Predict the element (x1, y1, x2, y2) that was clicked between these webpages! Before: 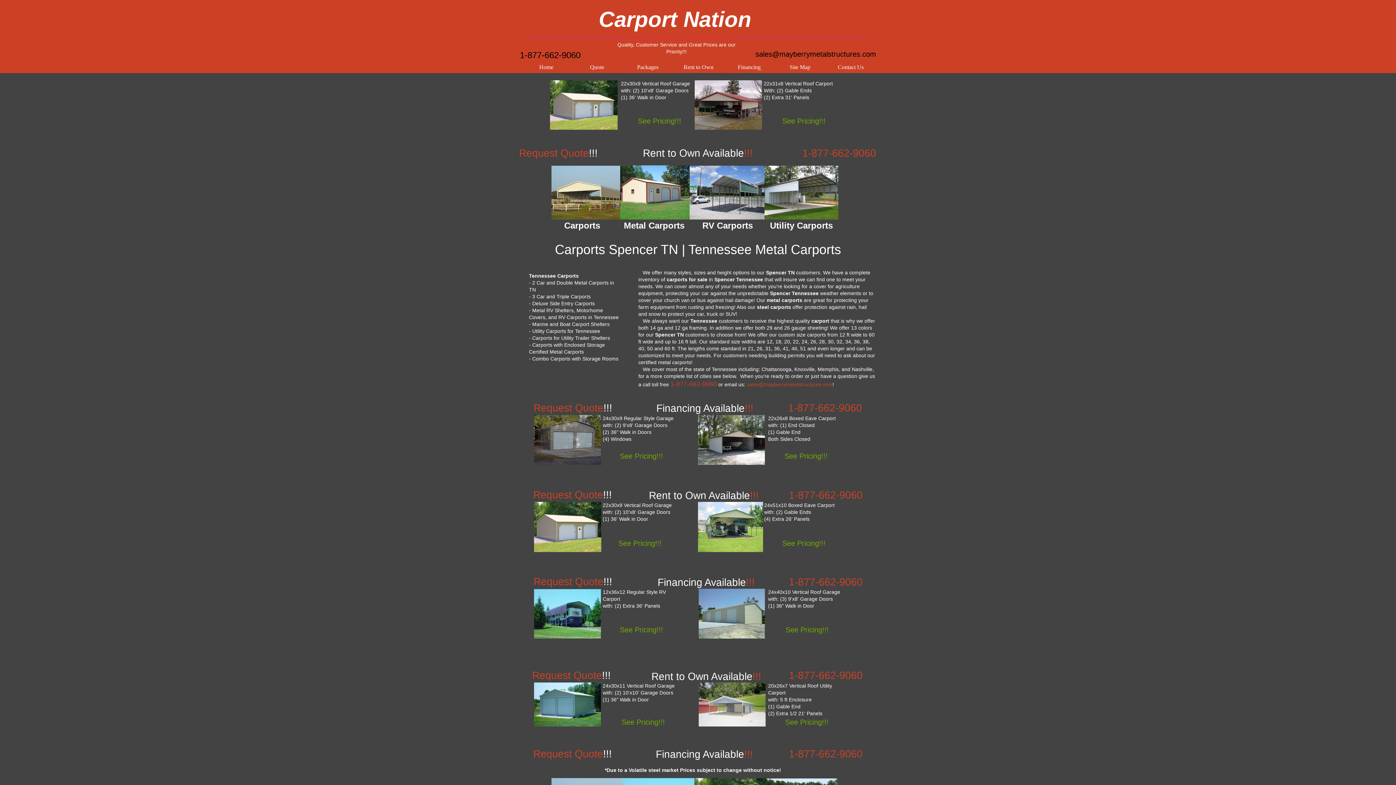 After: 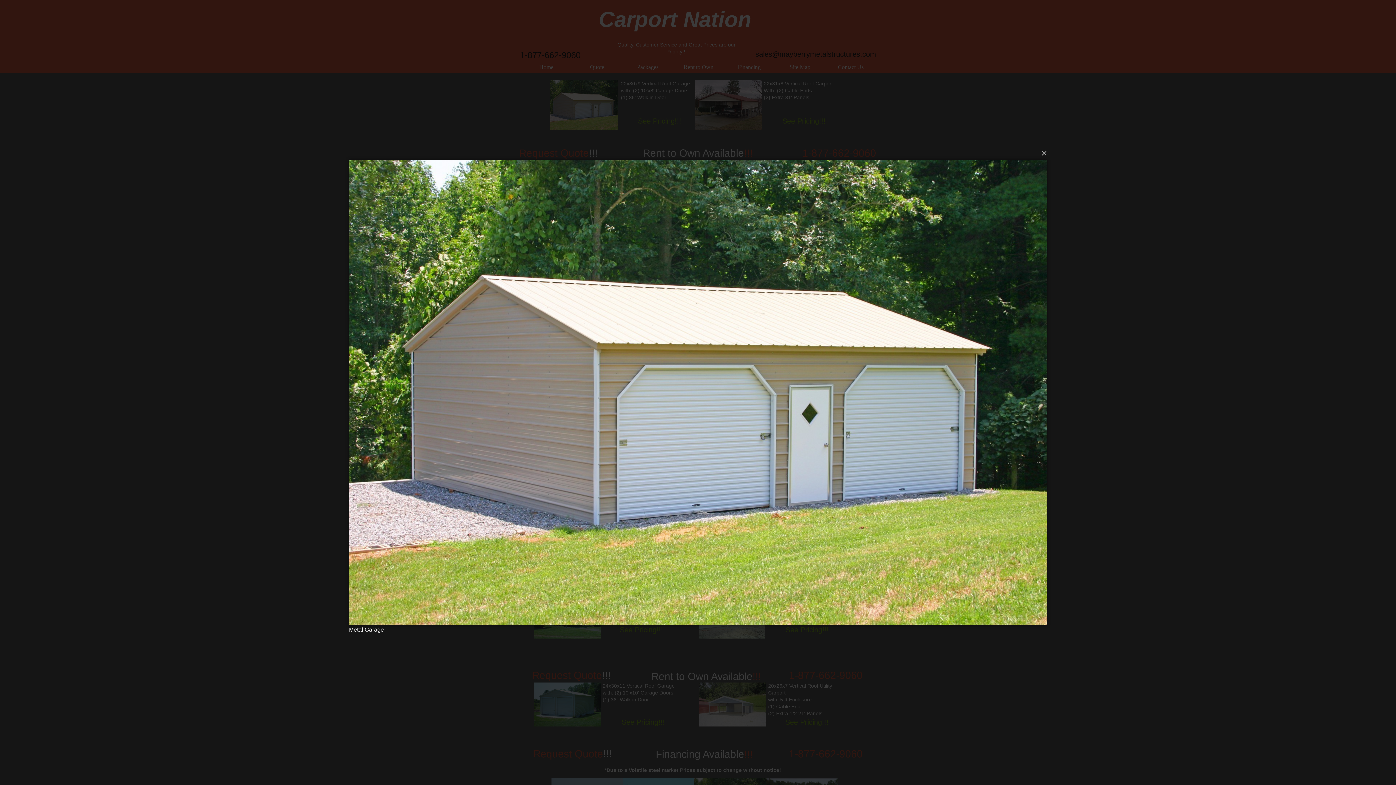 Action: bbox: (550, 80, 617, 129)